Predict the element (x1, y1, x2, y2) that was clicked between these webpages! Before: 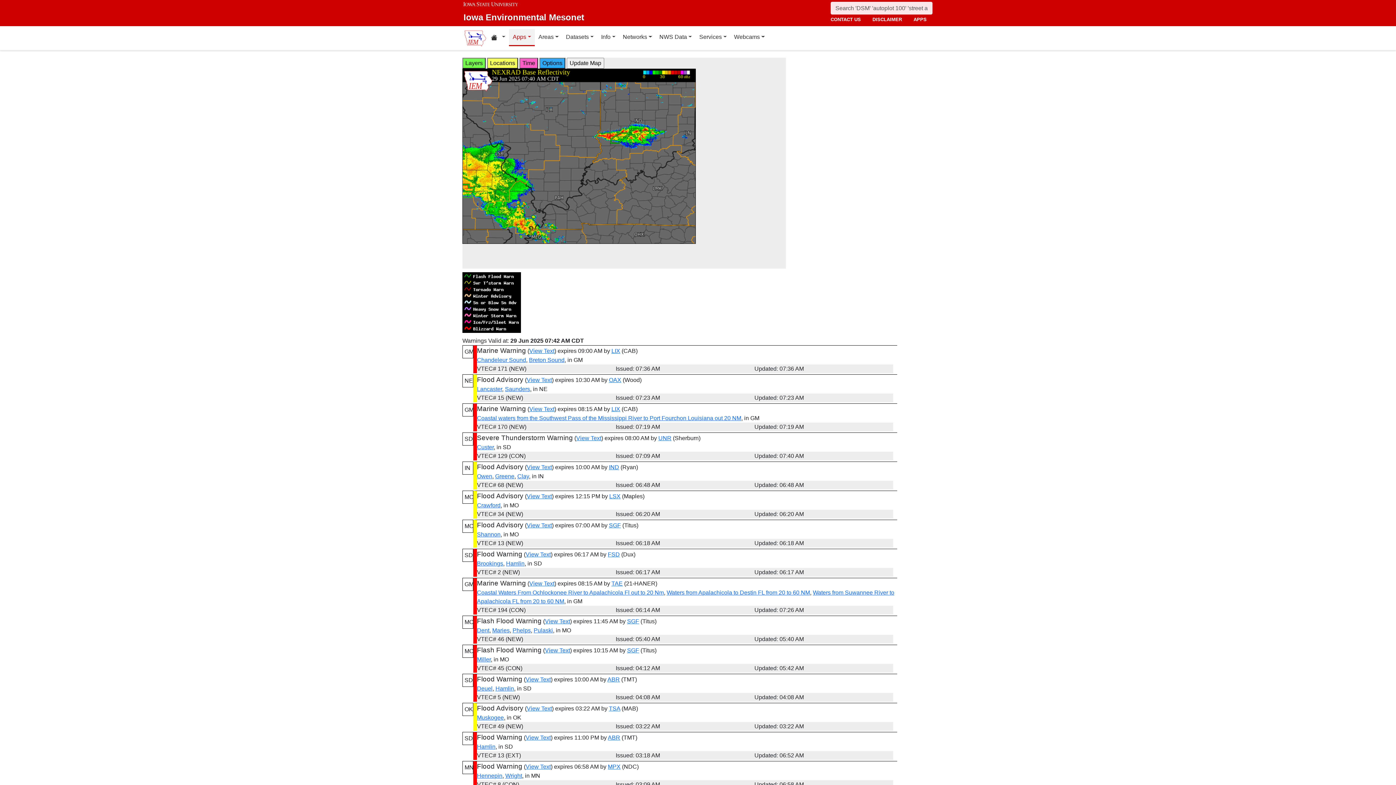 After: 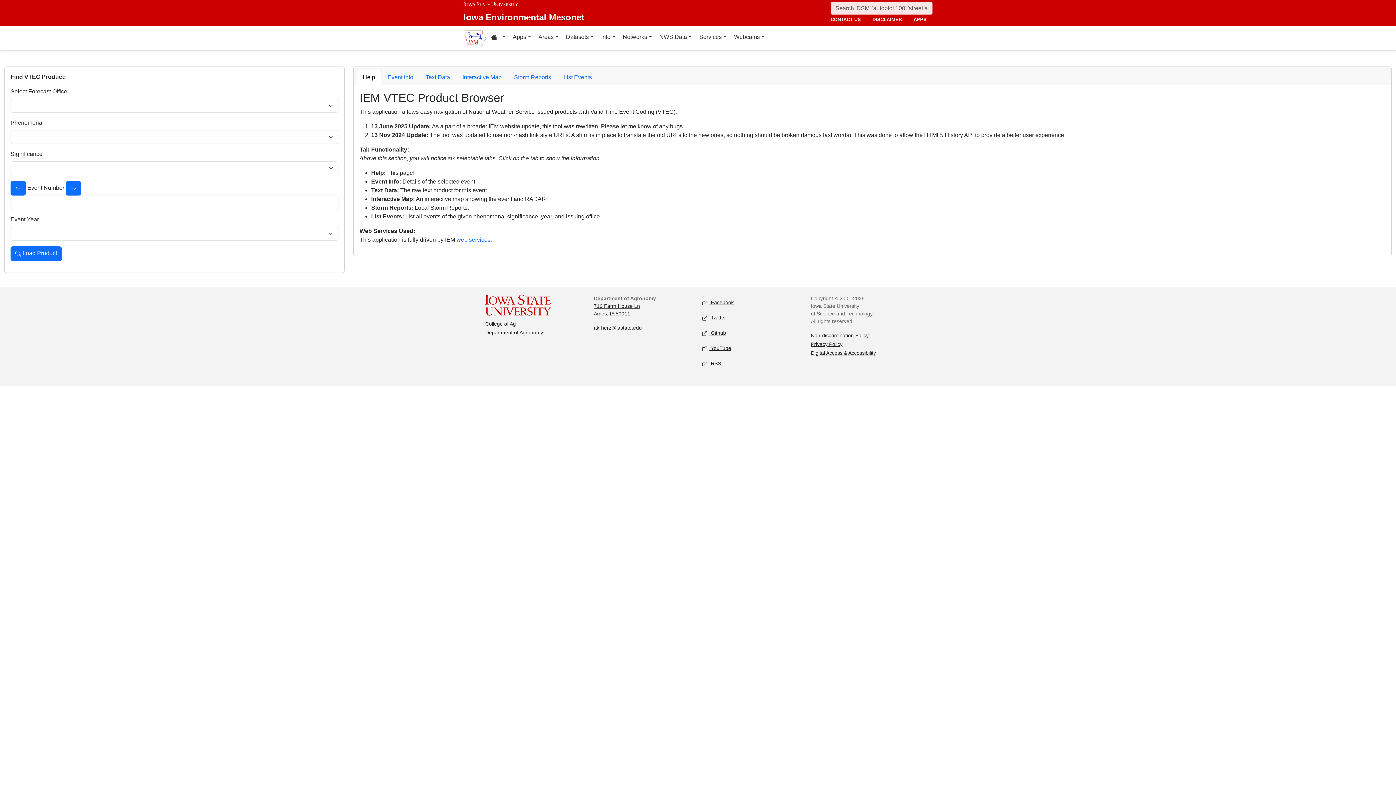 Action: label: View Text bbox: (525, 734, 550, 741)